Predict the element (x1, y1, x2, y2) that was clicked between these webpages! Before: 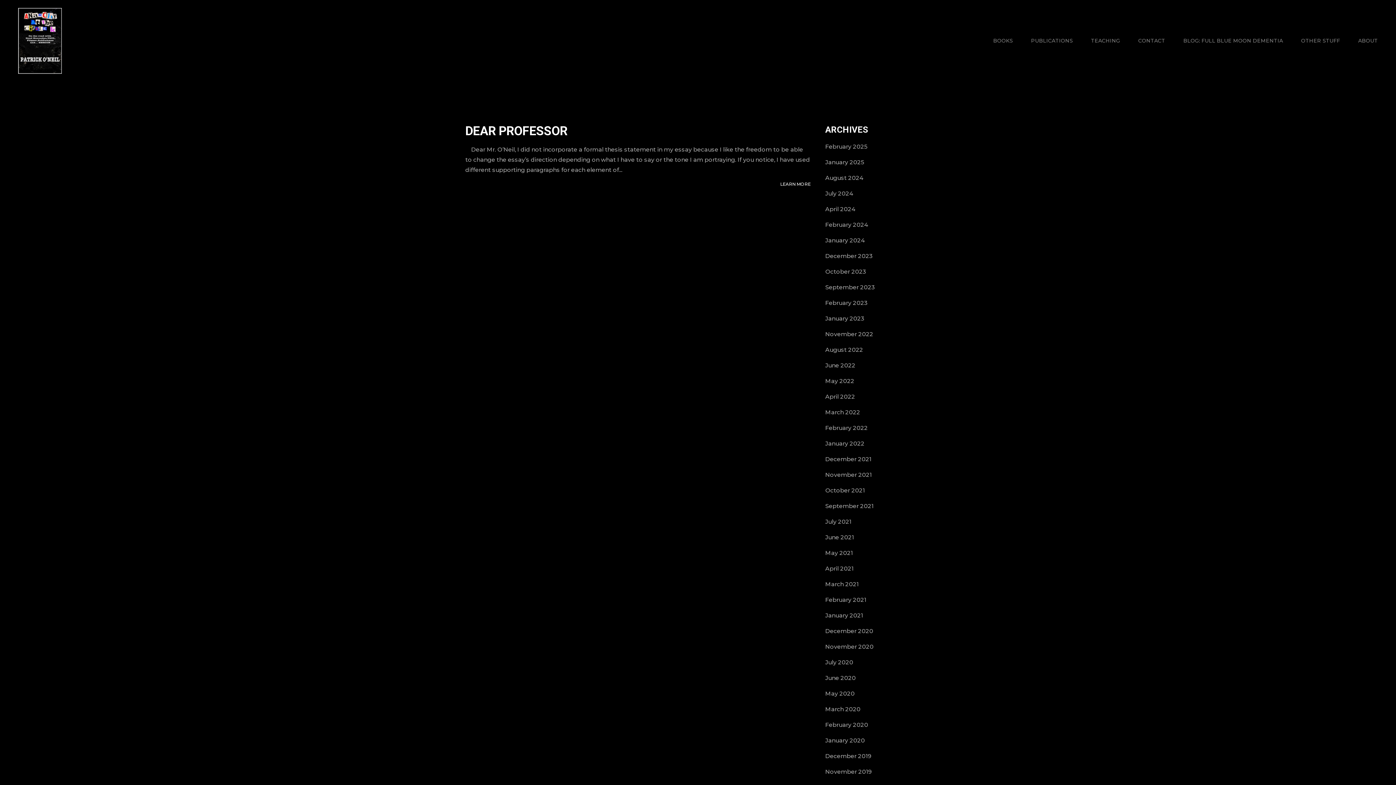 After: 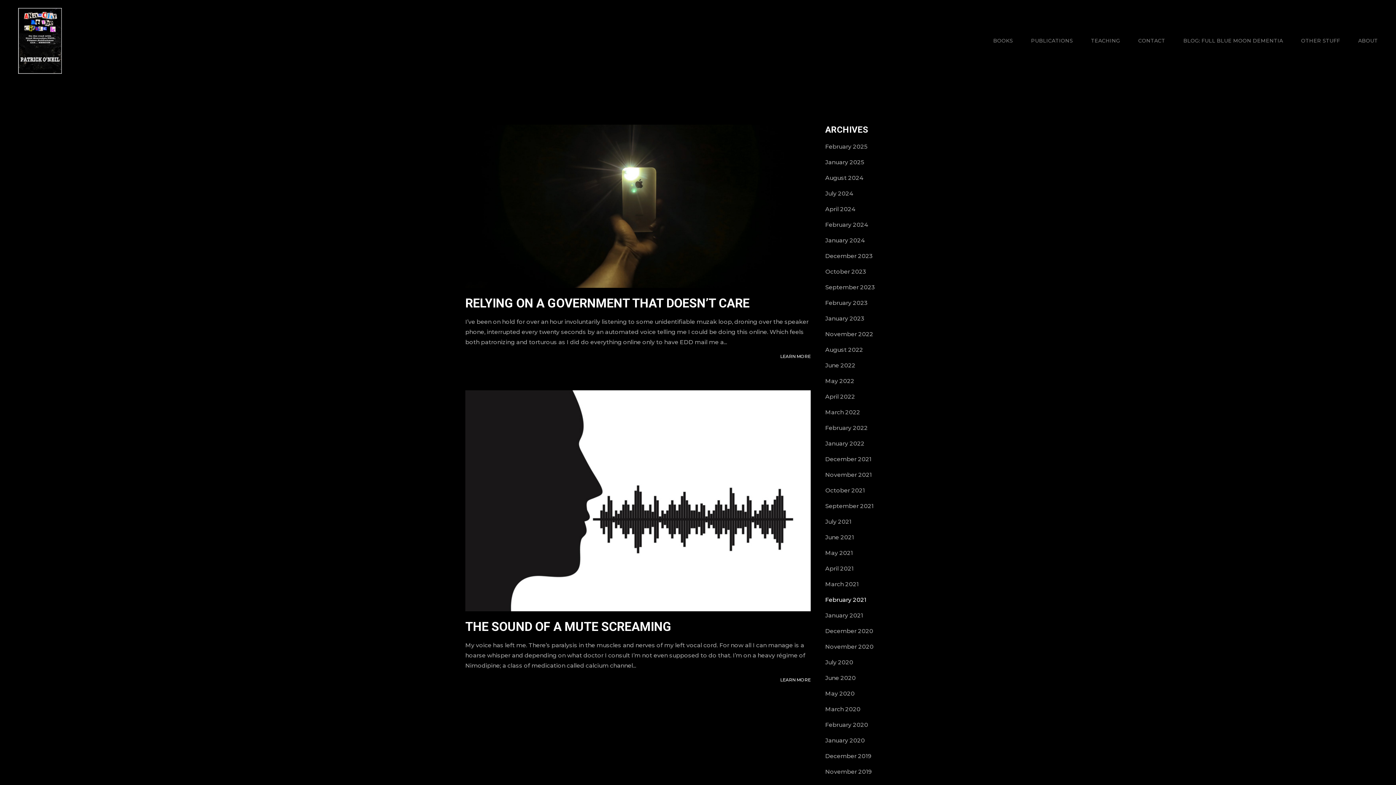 Action: label: February 2021 bbox: (825, 597, 866, 604)